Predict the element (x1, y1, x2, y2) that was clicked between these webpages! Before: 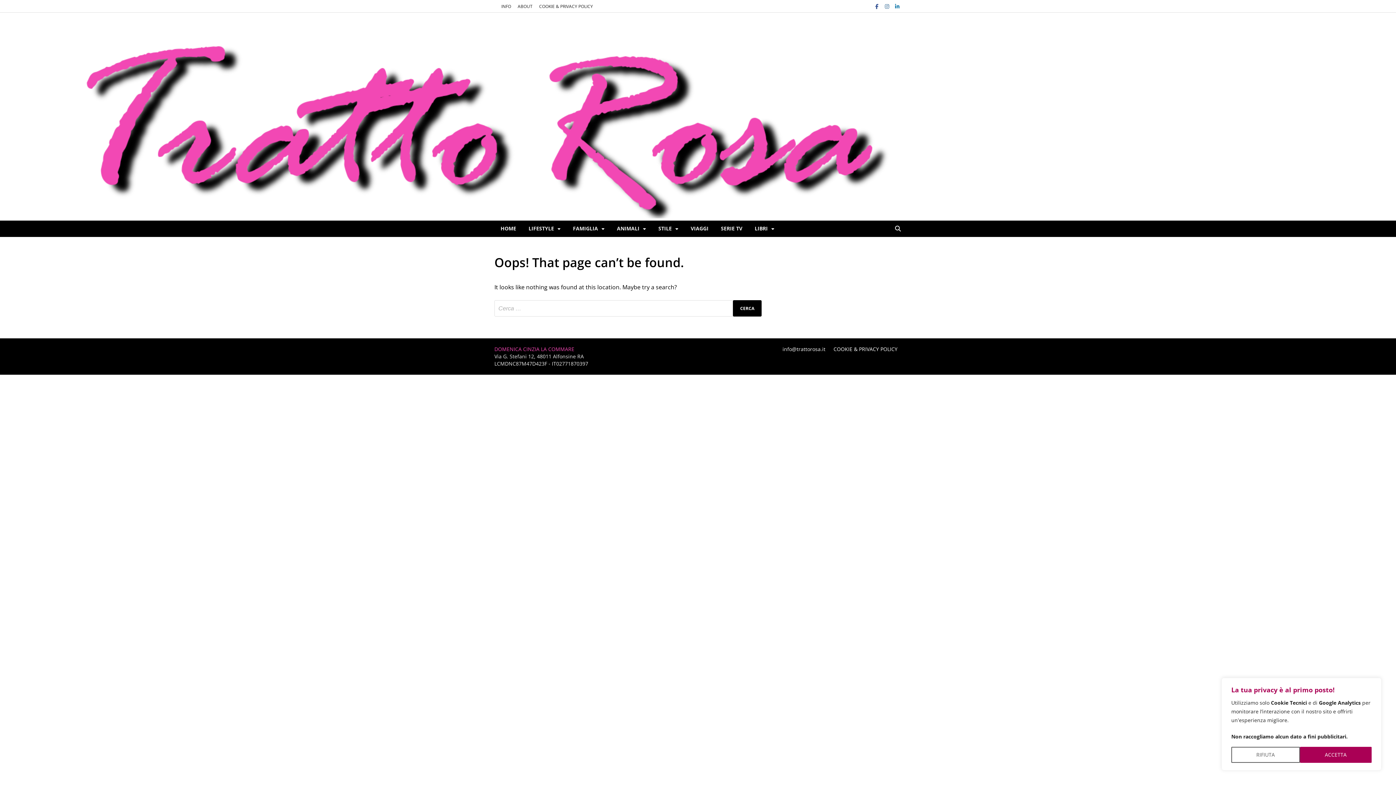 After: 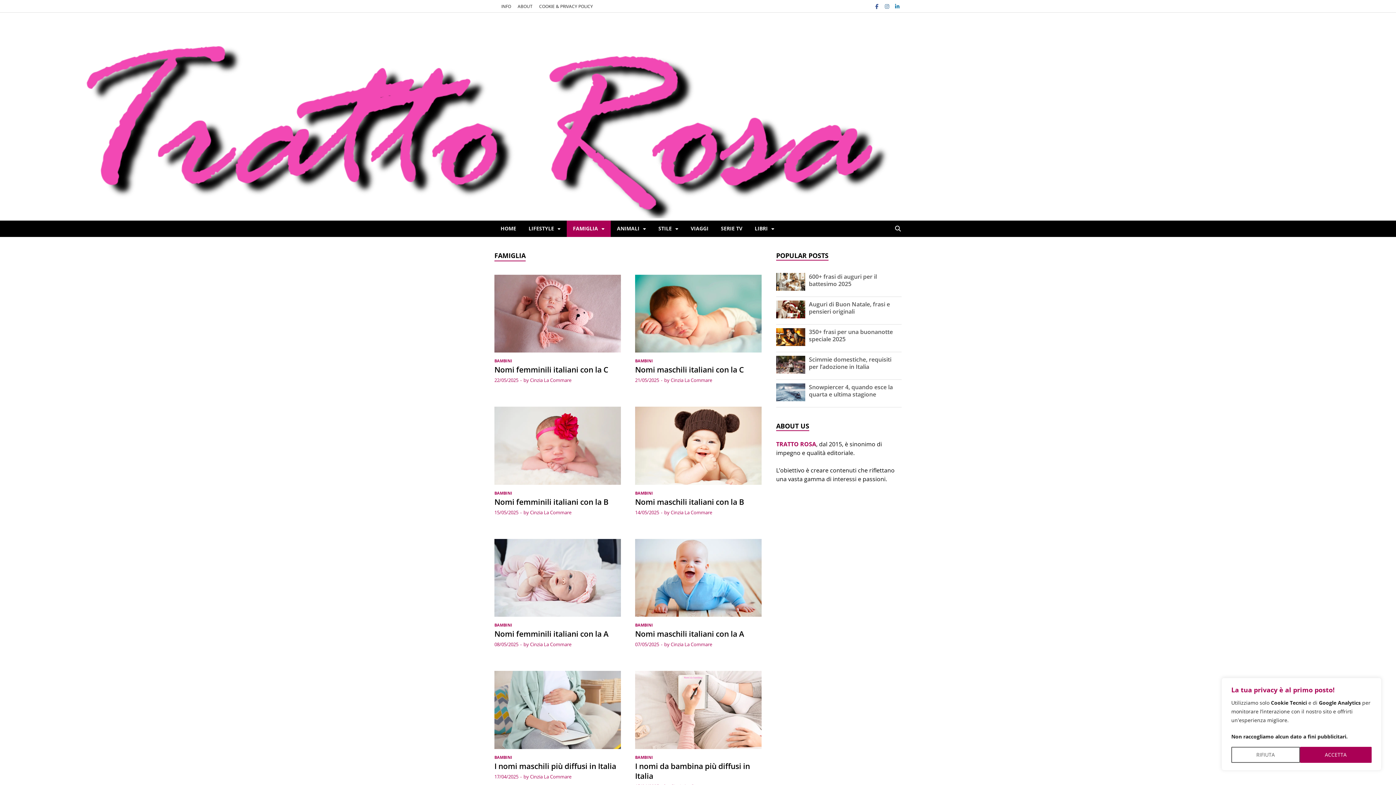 Action: label: FAMIGLIA bbox: (566, 220, 610, 236)